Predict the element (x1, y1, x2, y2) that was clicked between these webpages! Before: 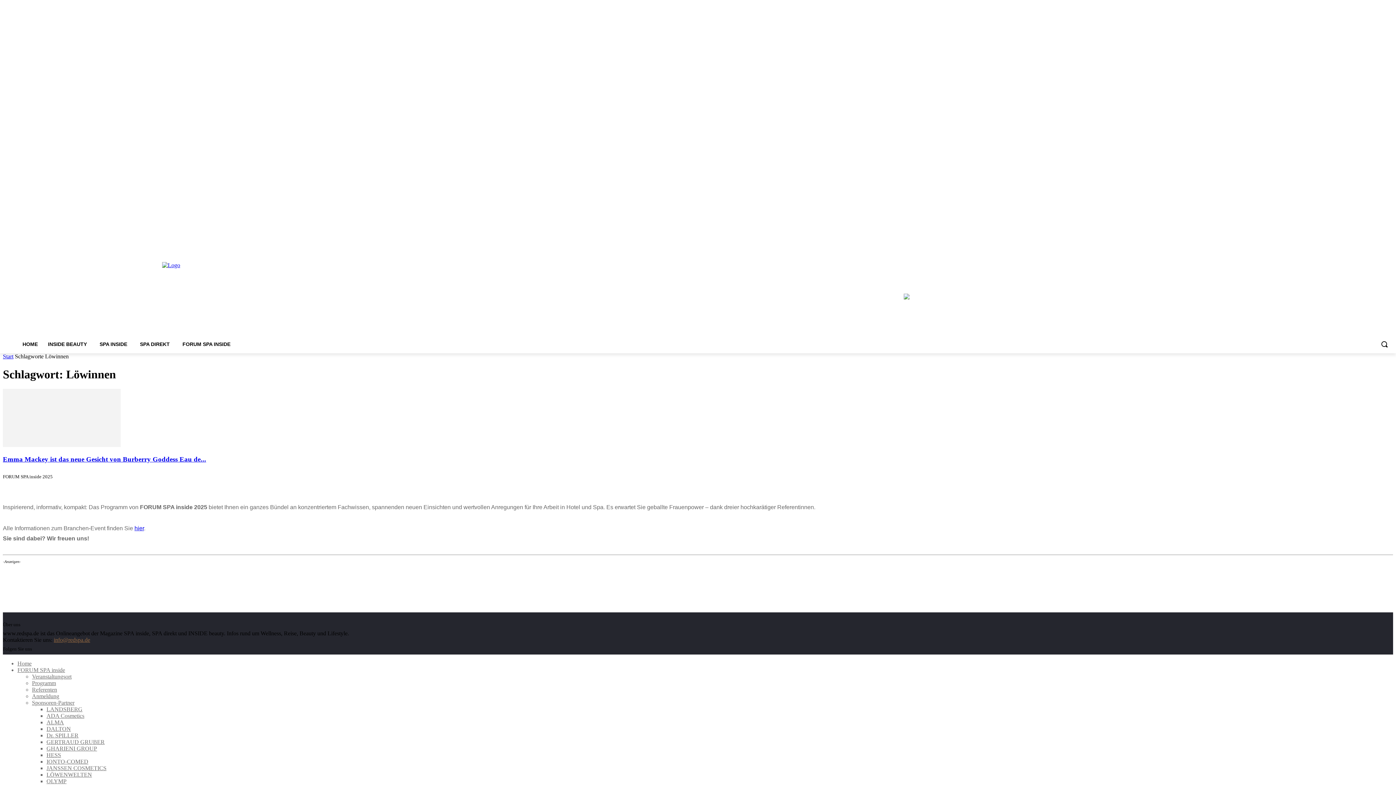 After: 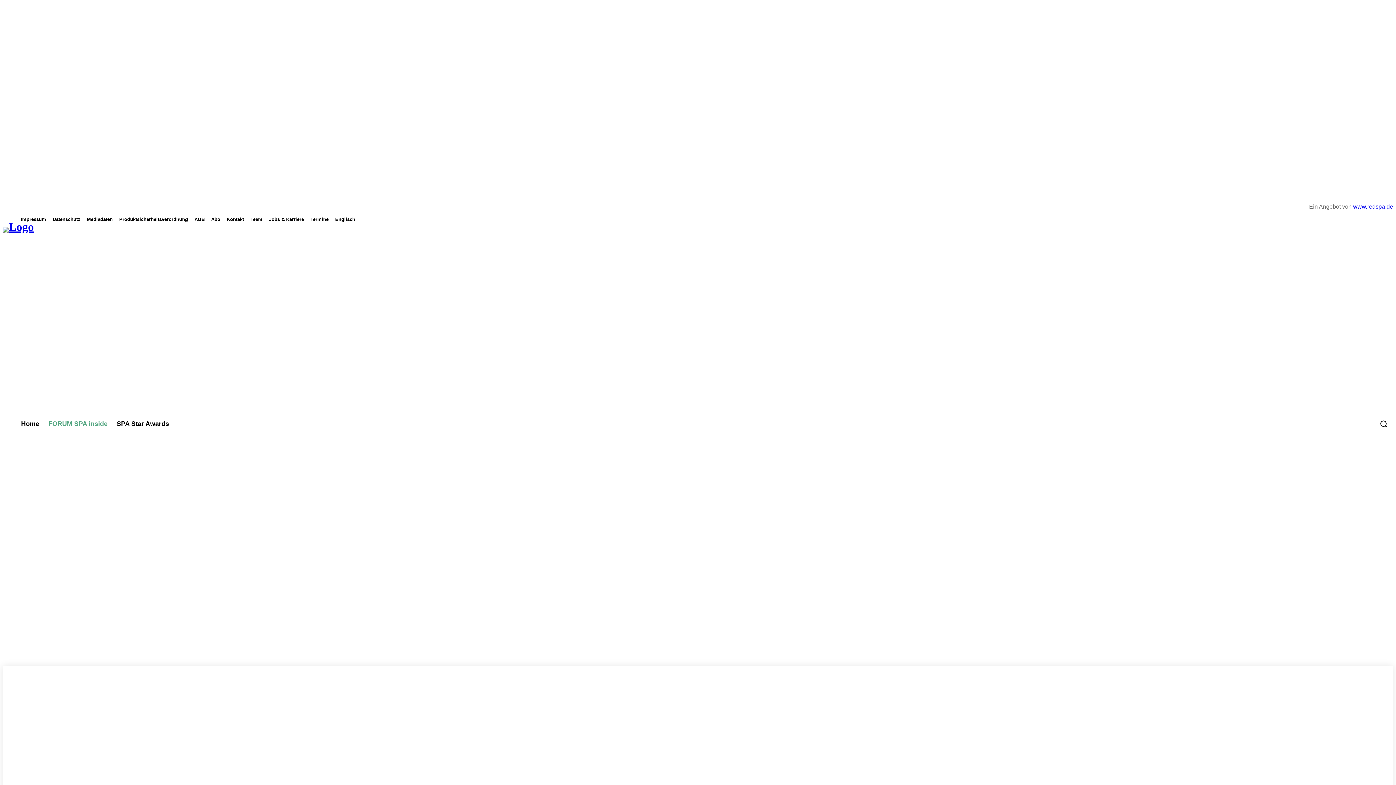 Action: bbox: (134, 525, 144, 531) label: hier